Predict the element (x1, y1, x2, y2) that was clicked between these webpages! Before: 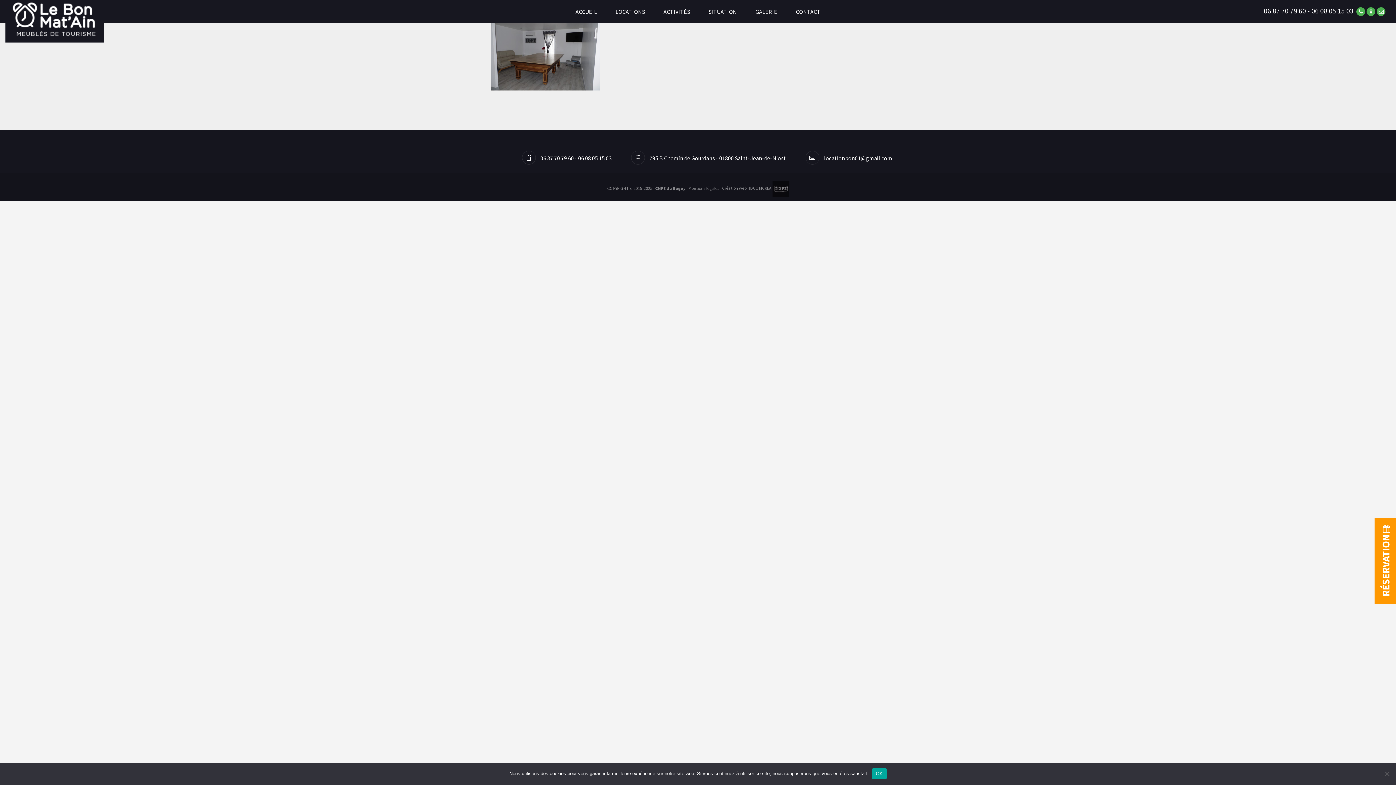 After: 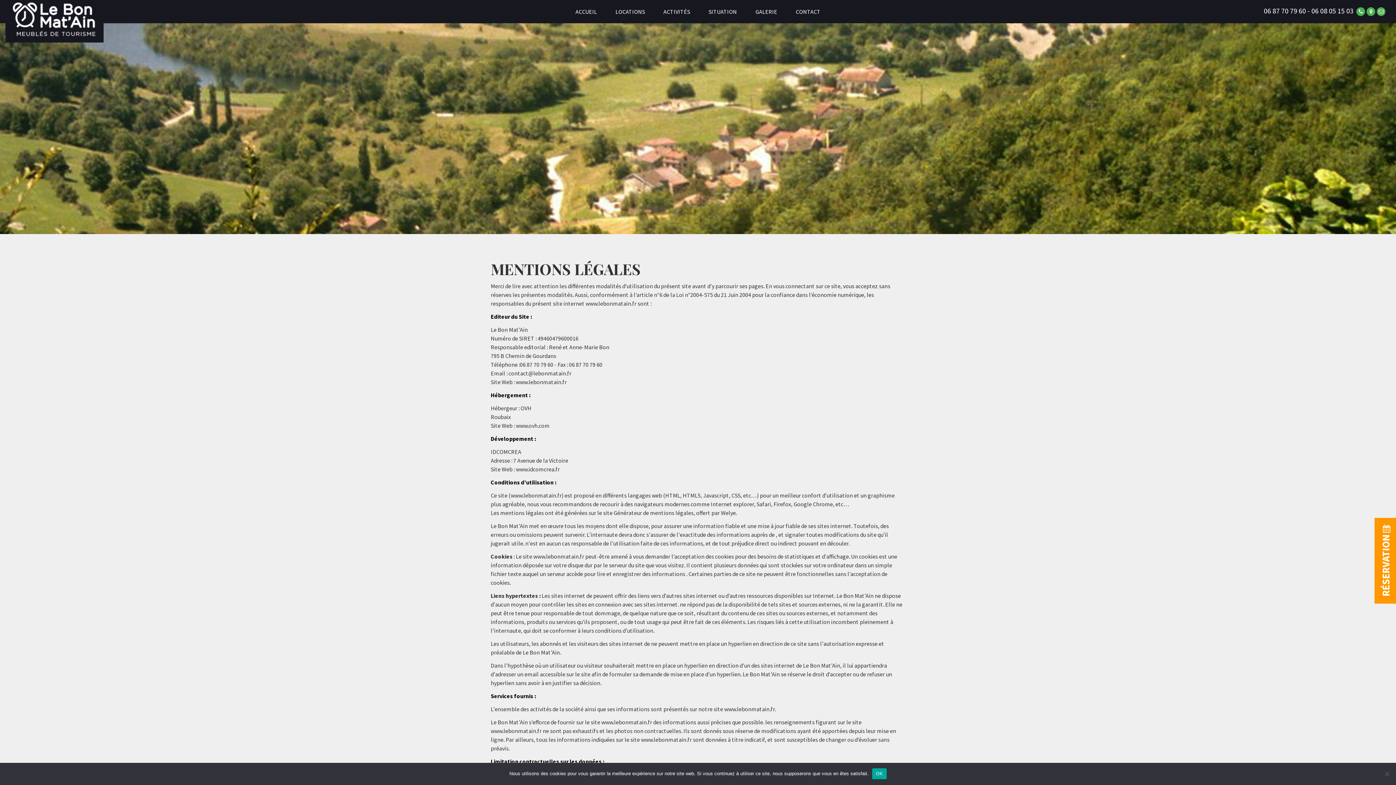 Action: bbox: (688, 185, 719, 191) label: Mentions légales